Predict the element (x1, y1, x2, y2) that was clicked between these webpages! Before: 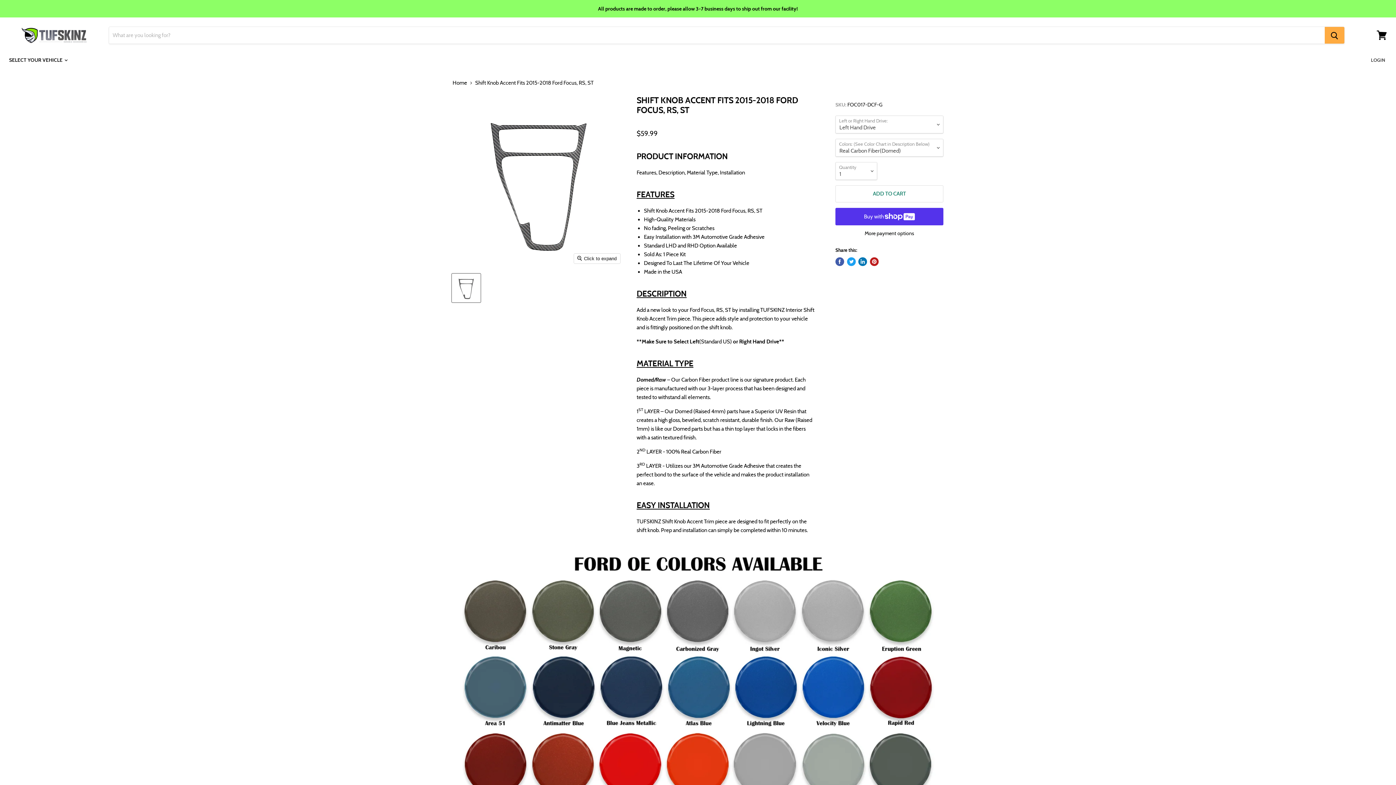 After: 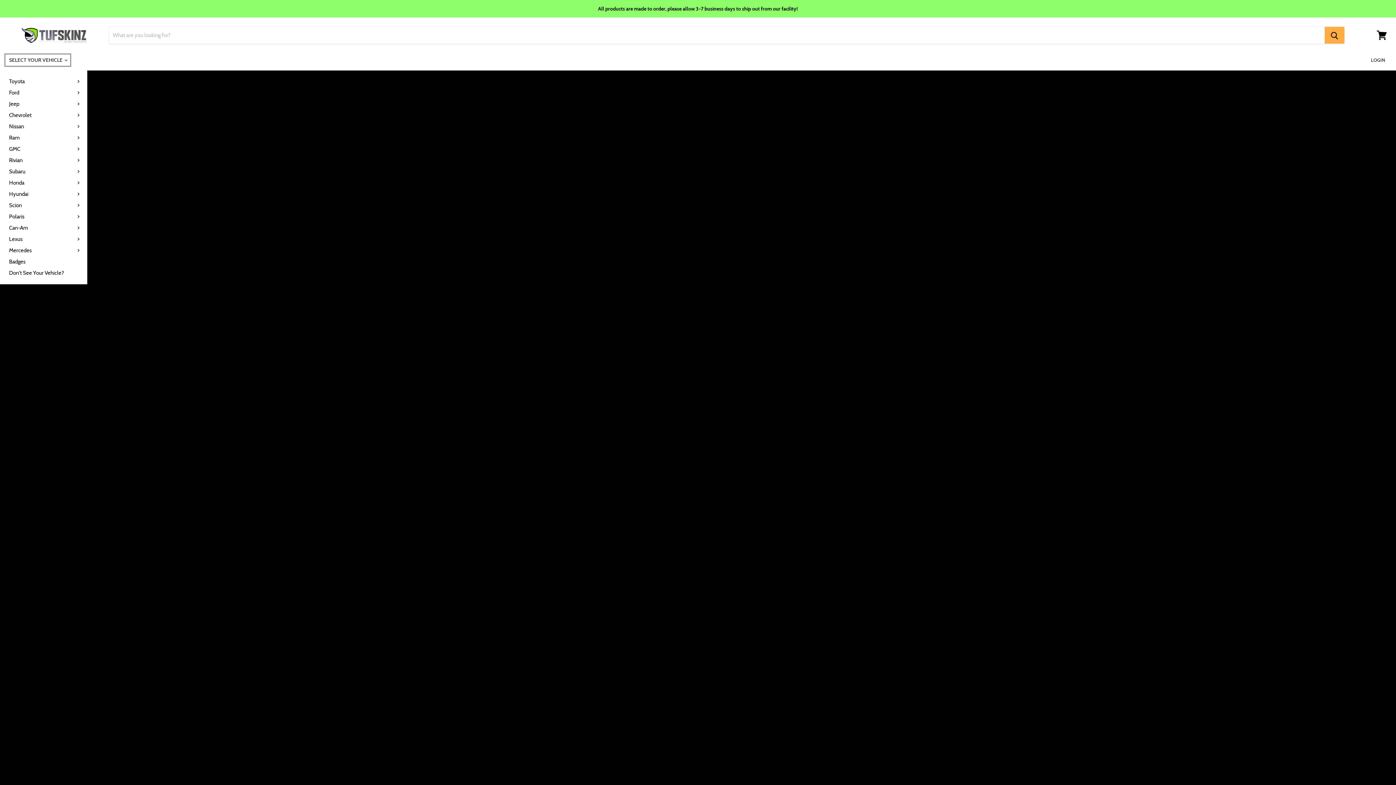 Action: label: SELECT YOUR VEHICLE  bbox: (3, 52, 72, 67)